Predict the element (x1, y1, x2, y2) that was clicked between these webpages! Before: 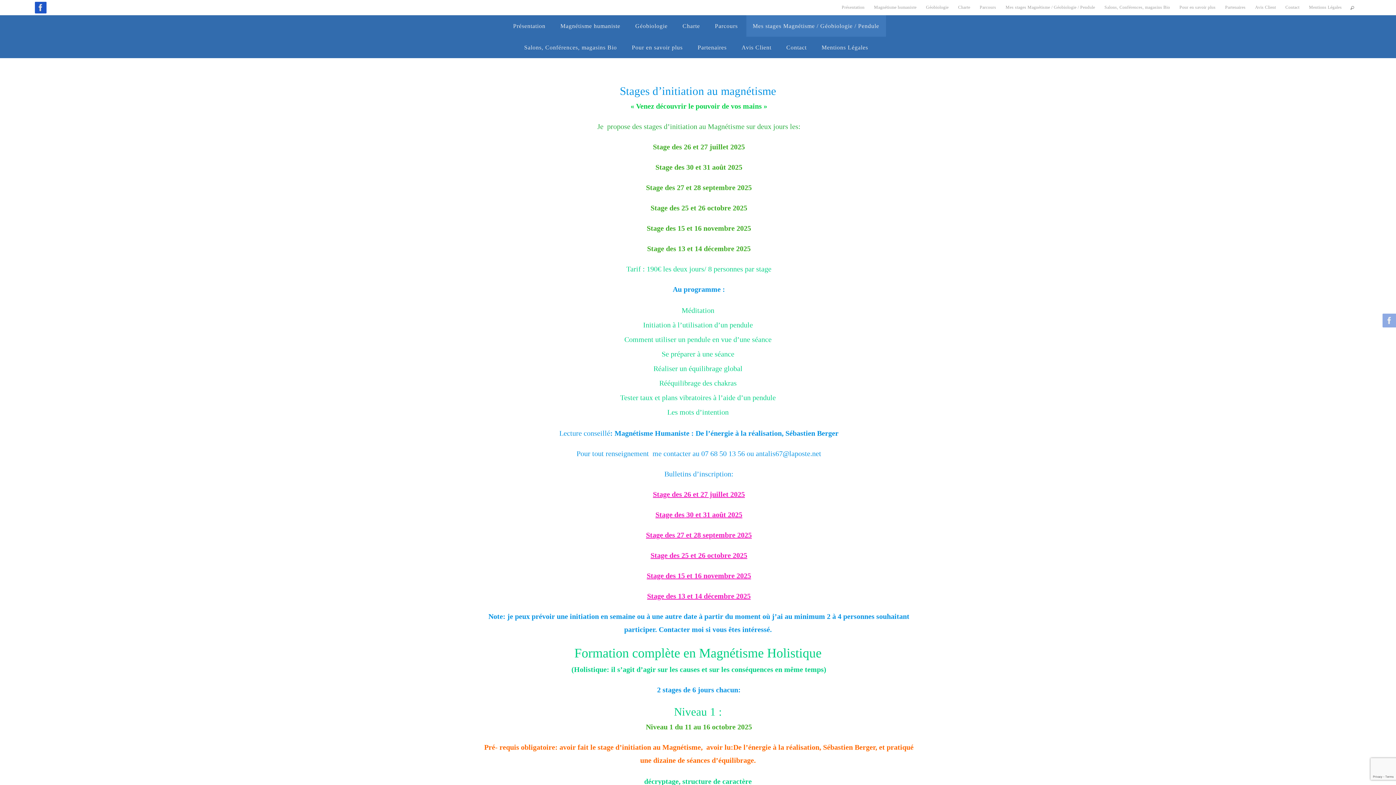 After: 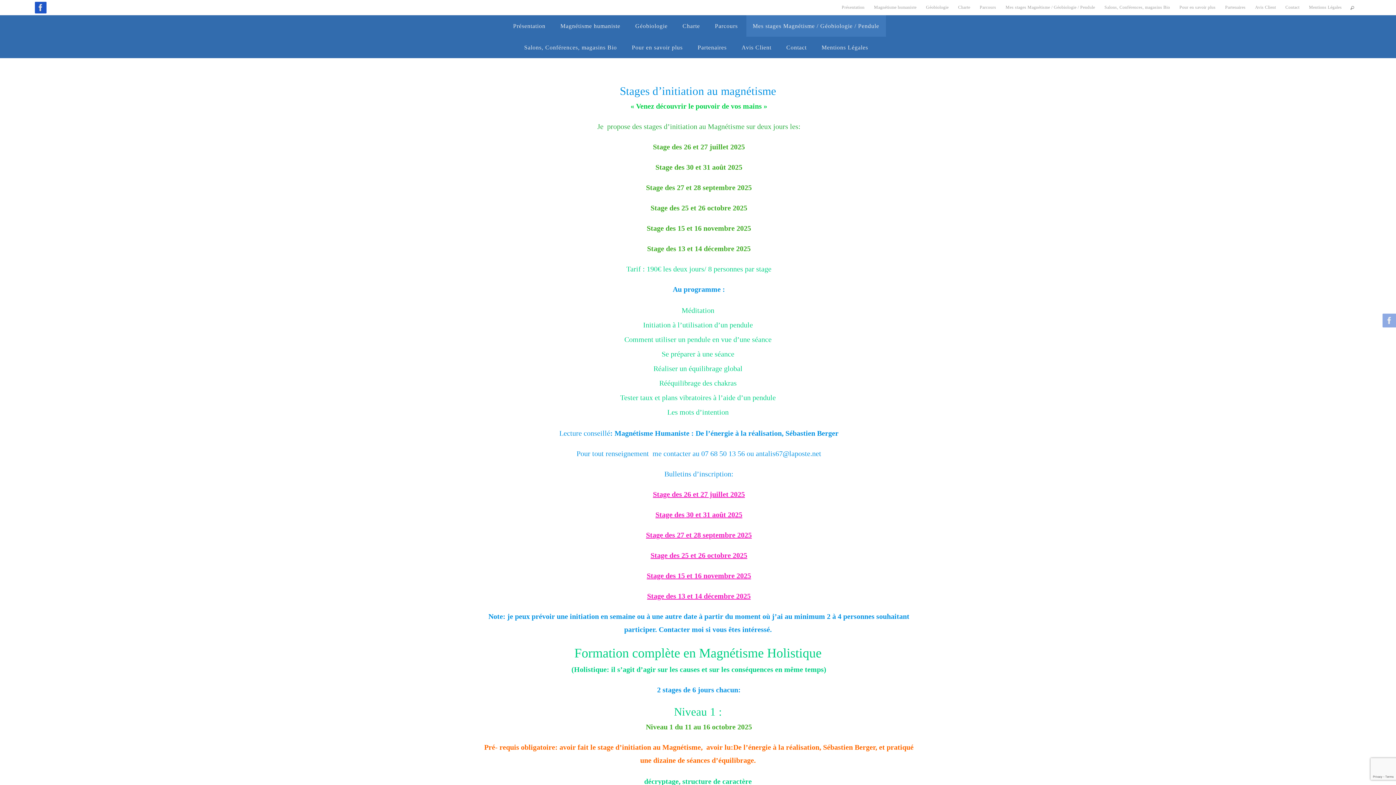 Action: label: Stage des 25 et 26 octobre 2025 bbox: (650, 551, 747, 559)